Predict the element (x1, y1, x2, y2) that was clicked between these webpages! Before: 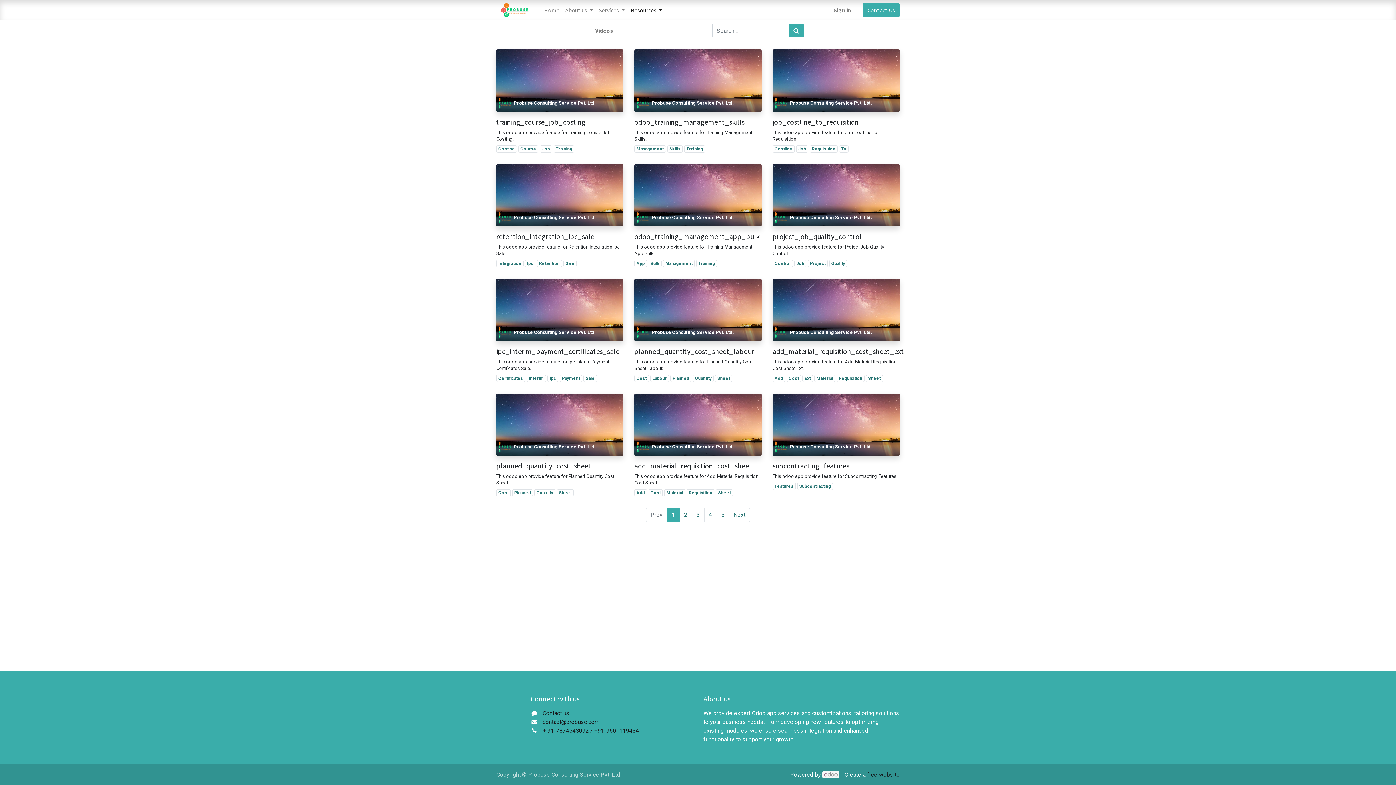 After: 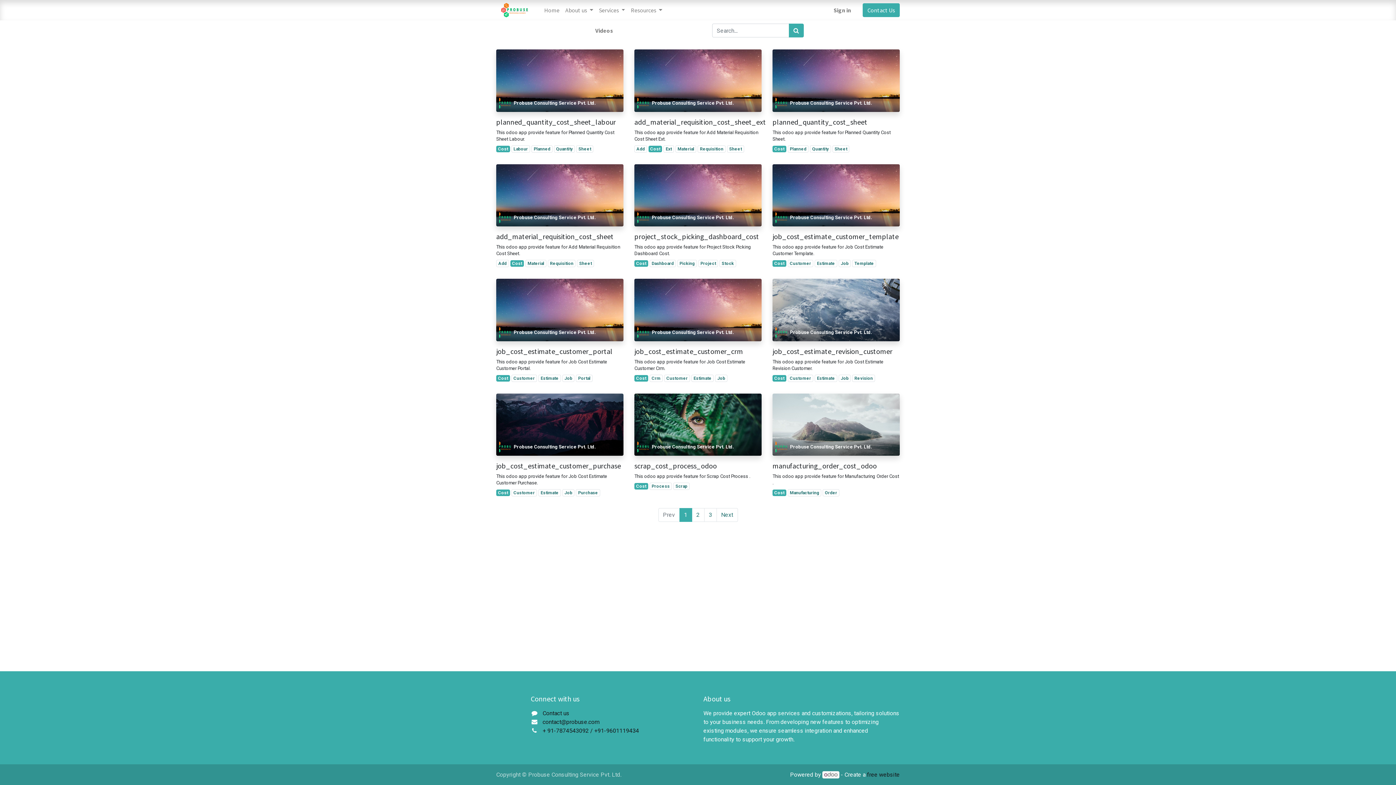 Action: bbox: (786, 374, 801, 382) label: Cost